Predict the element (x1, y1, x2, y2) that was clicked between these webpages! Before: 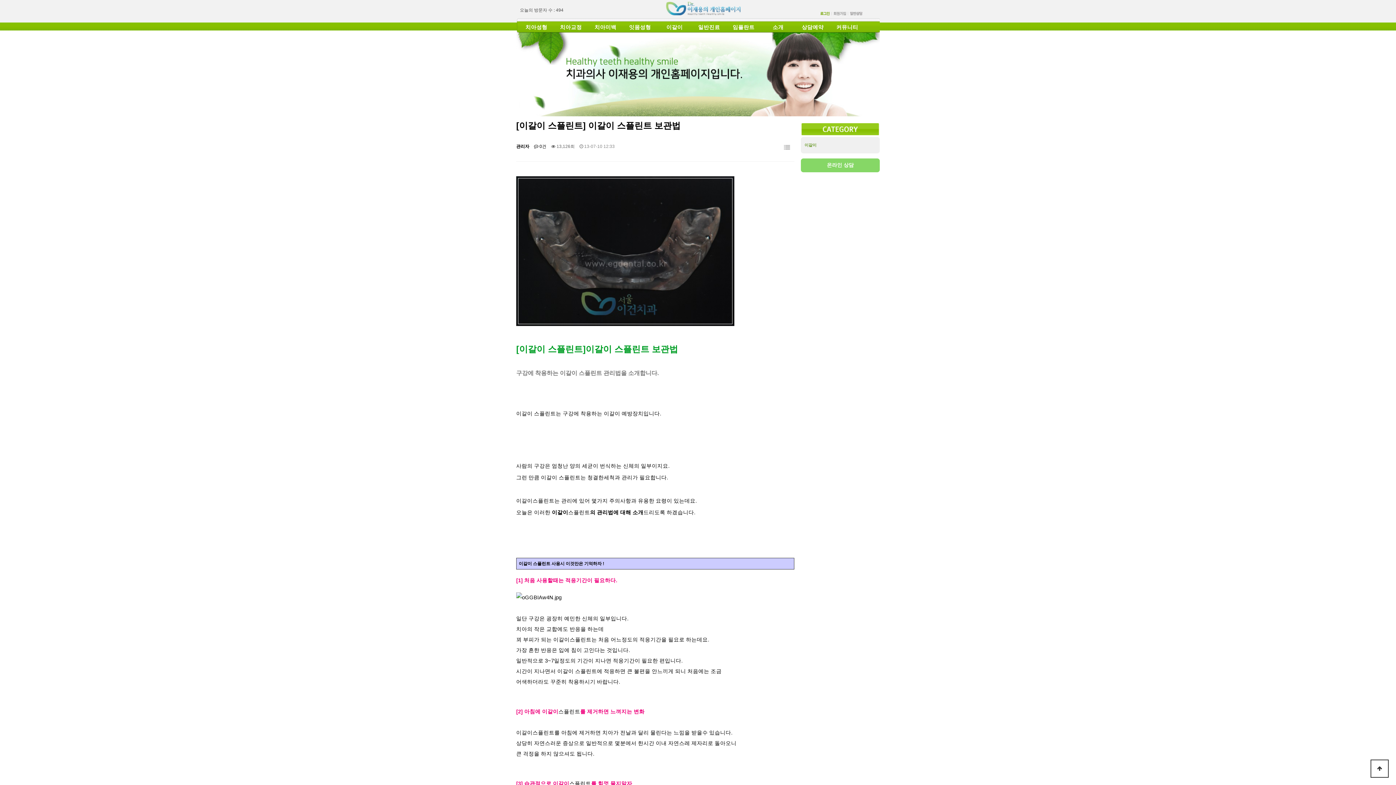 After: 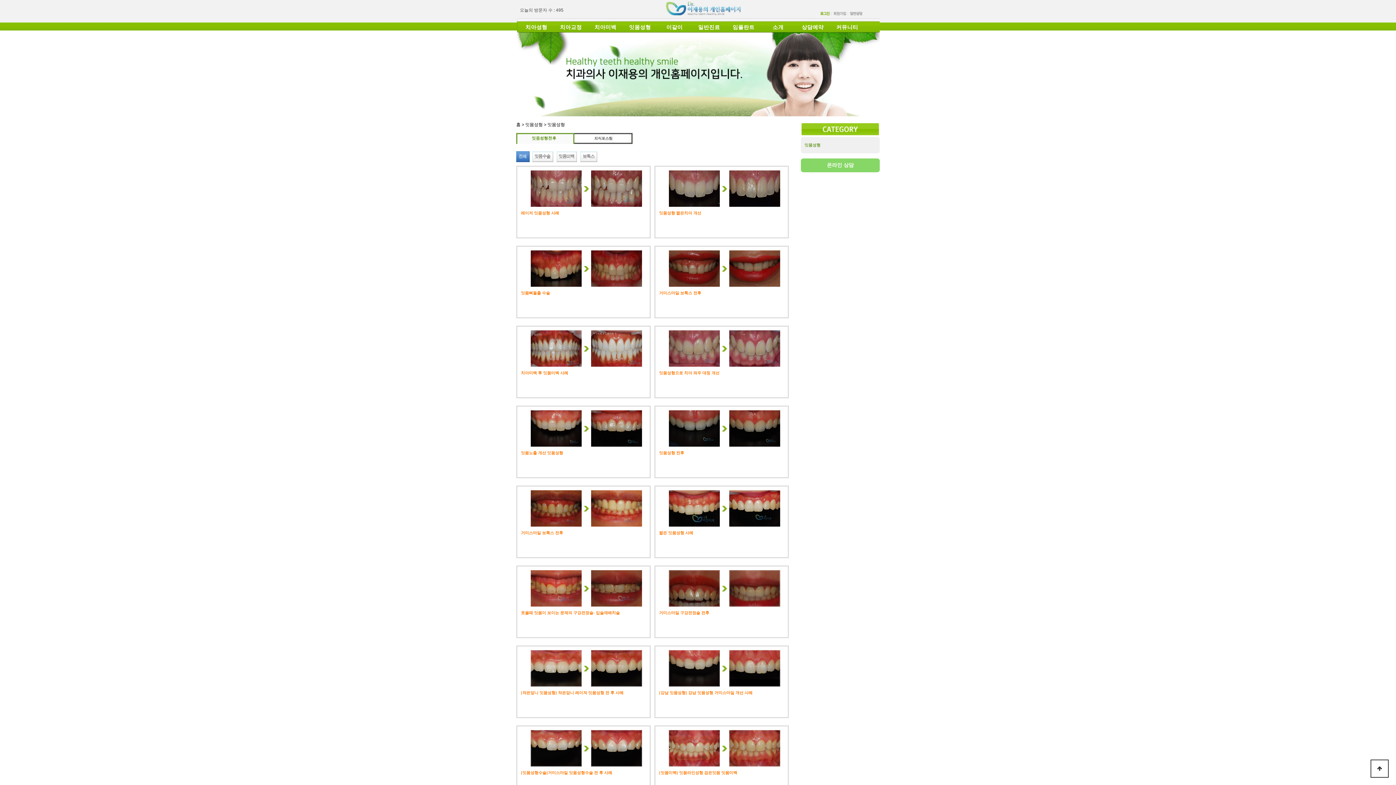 Action: label: 잇몸성형 bbox: (629, 24, 651, 30)